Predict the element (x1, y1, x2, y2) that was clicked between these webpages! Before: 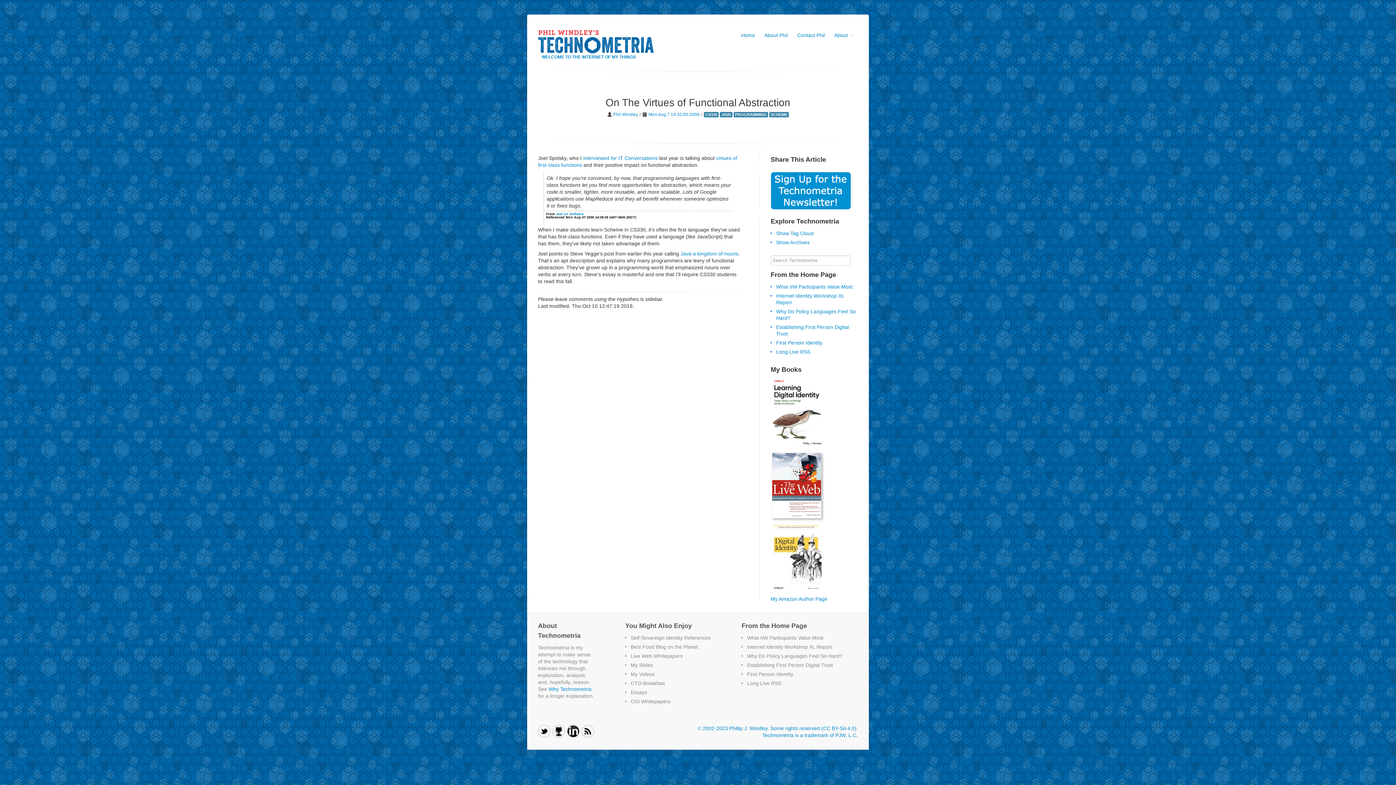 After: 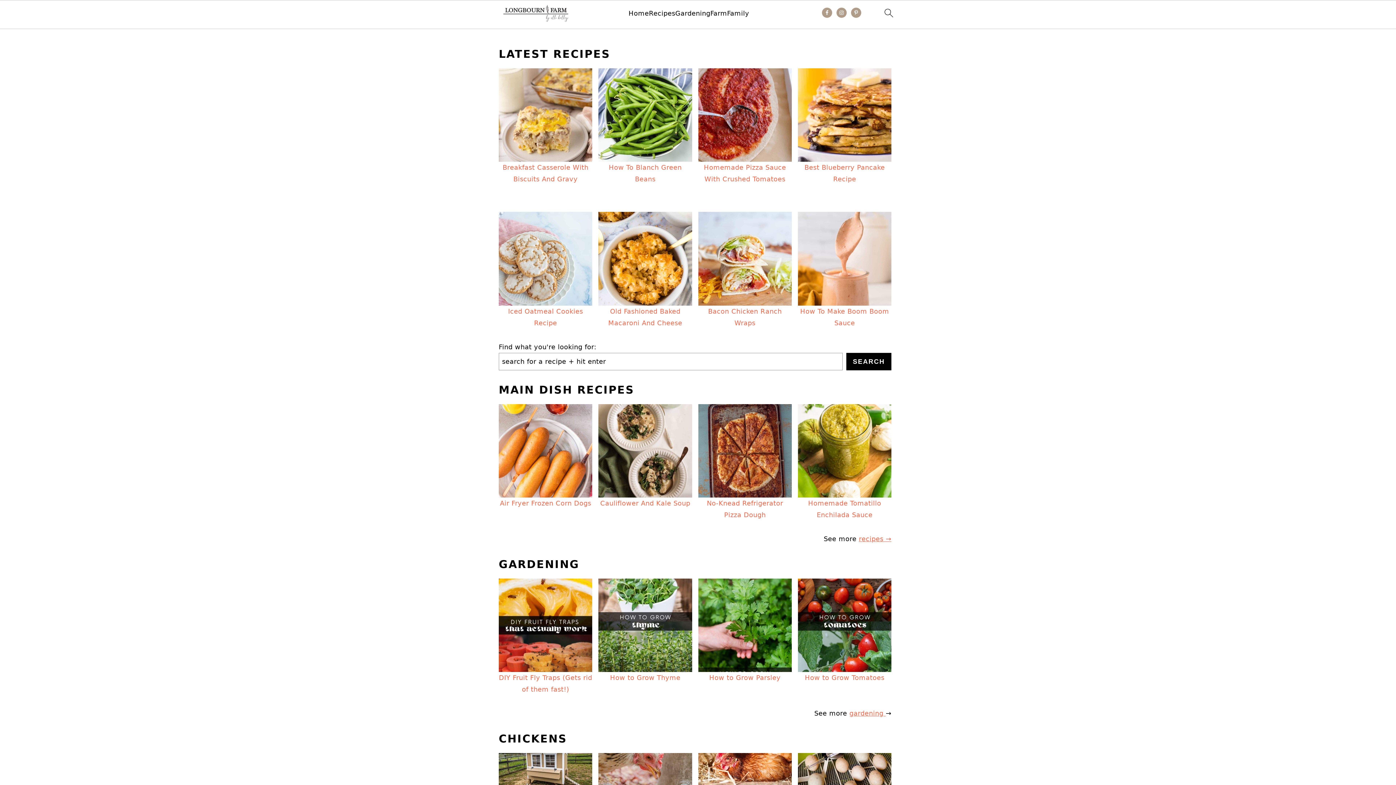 Action: bbox: (630, 644, 698, 650) label: Best Food Blog on the Planet